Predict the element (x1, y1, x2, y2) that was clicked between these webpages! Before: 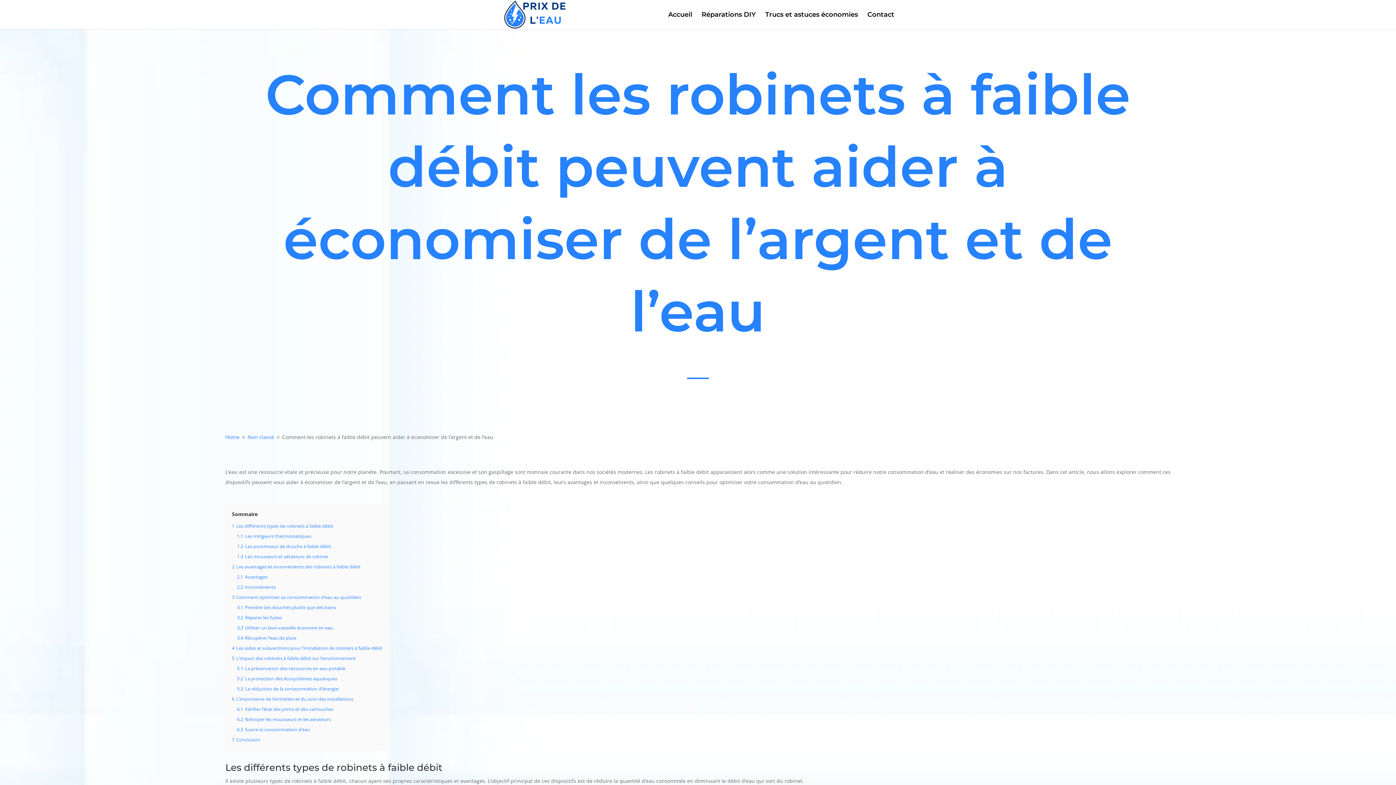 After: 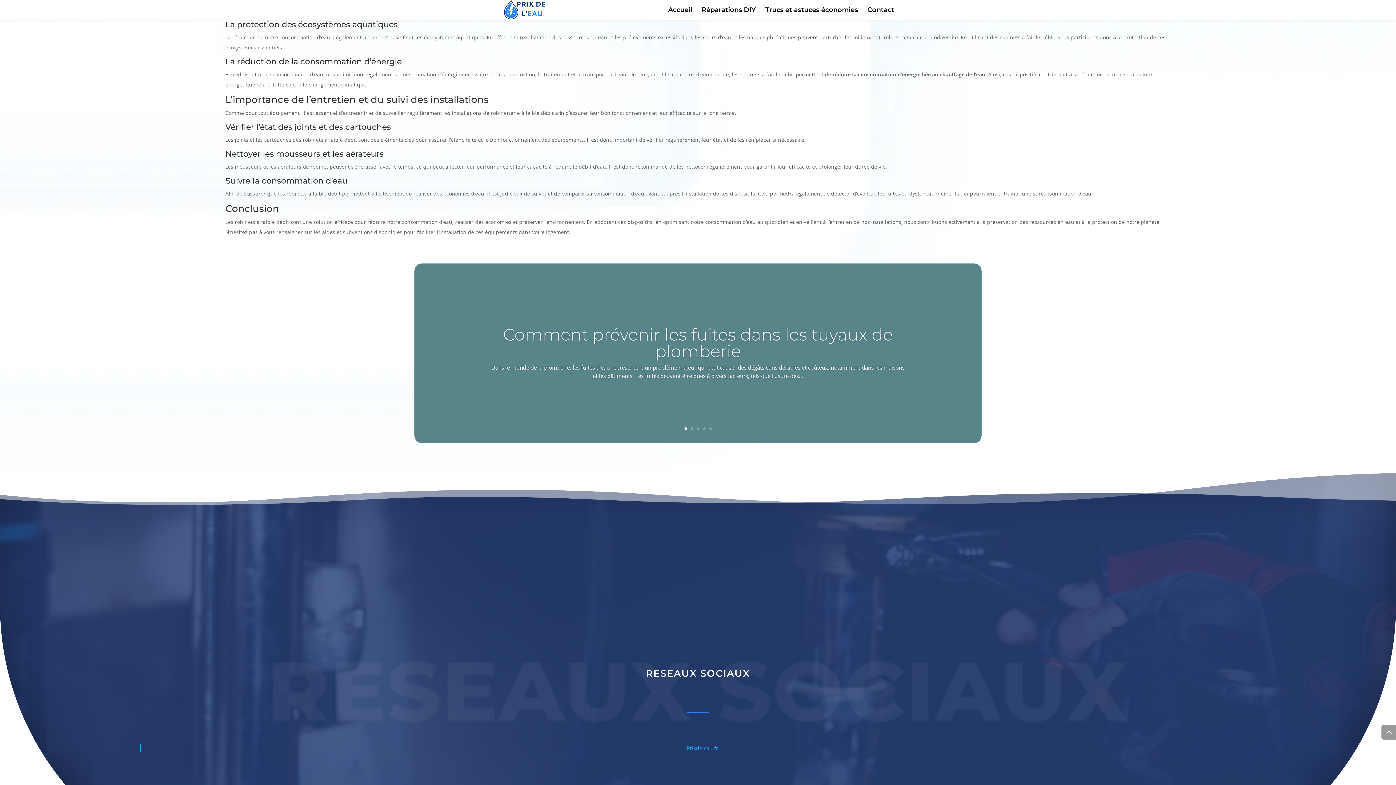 Action: label: 5.2 La protection des écosystèmes aquatiques bbox: (237, 676, 337, 682)